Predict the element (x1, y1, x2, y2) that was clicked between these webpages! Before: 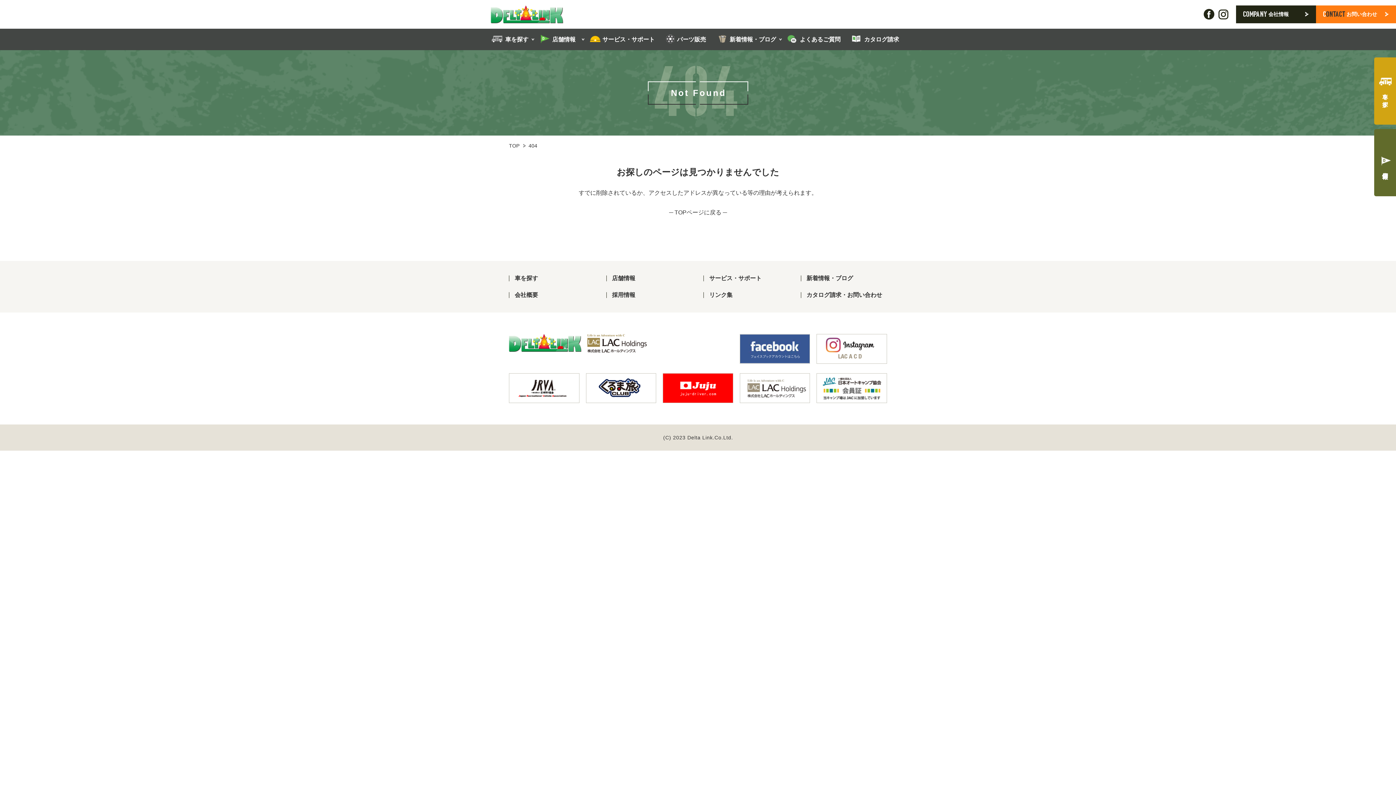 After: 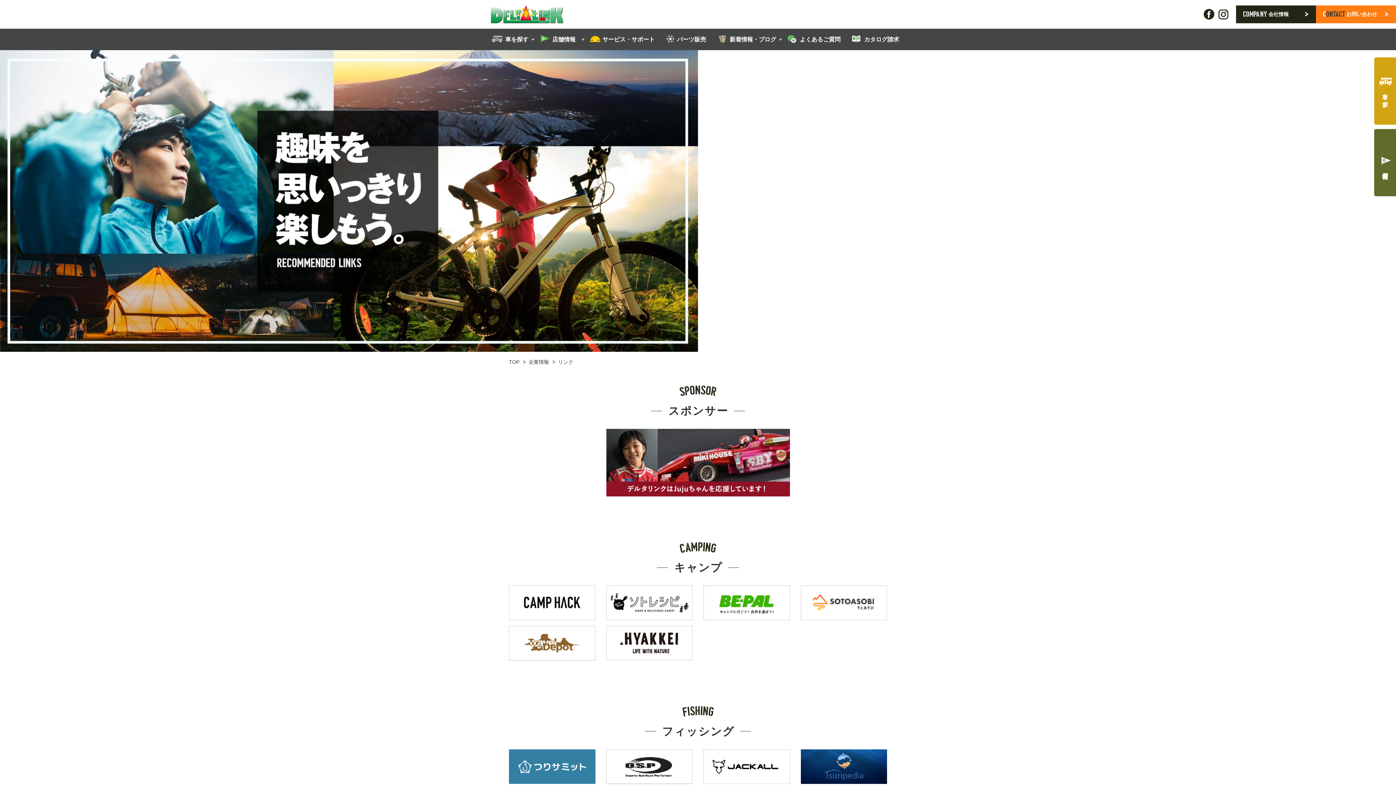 Action: label: リンク集 bbox: (709, 292, 732, 298)